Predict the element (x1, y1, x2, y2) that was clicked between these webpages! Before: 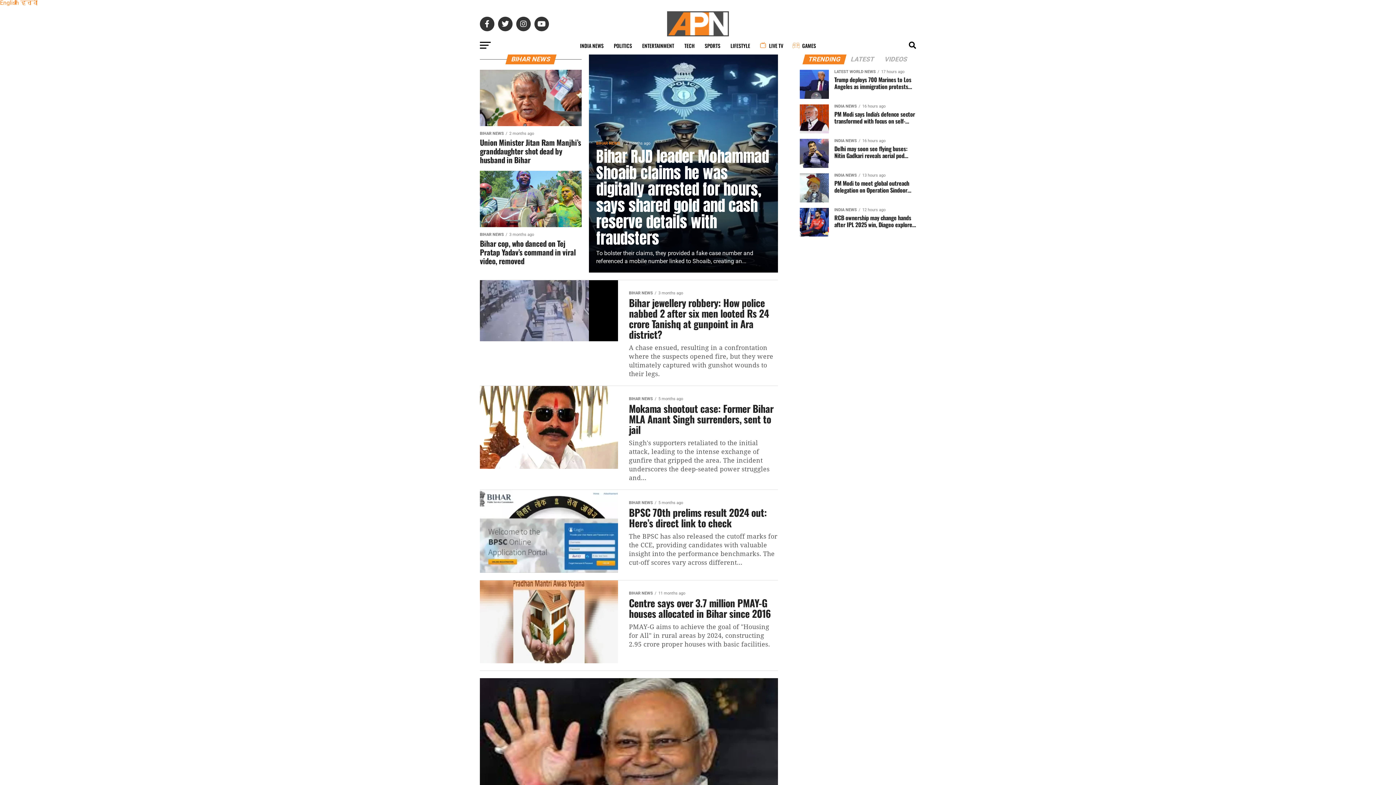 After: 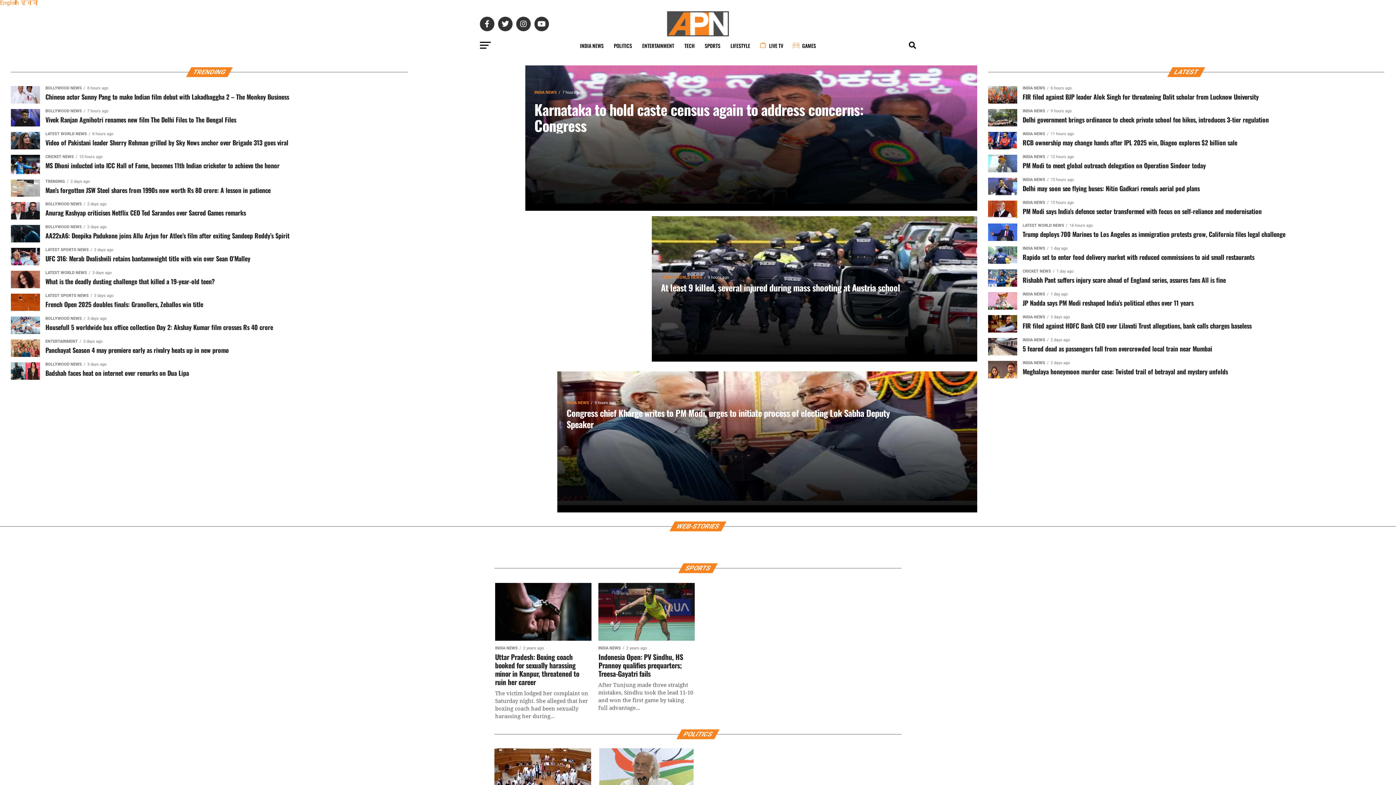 Action: bbox: (667, 30, 729, 37)